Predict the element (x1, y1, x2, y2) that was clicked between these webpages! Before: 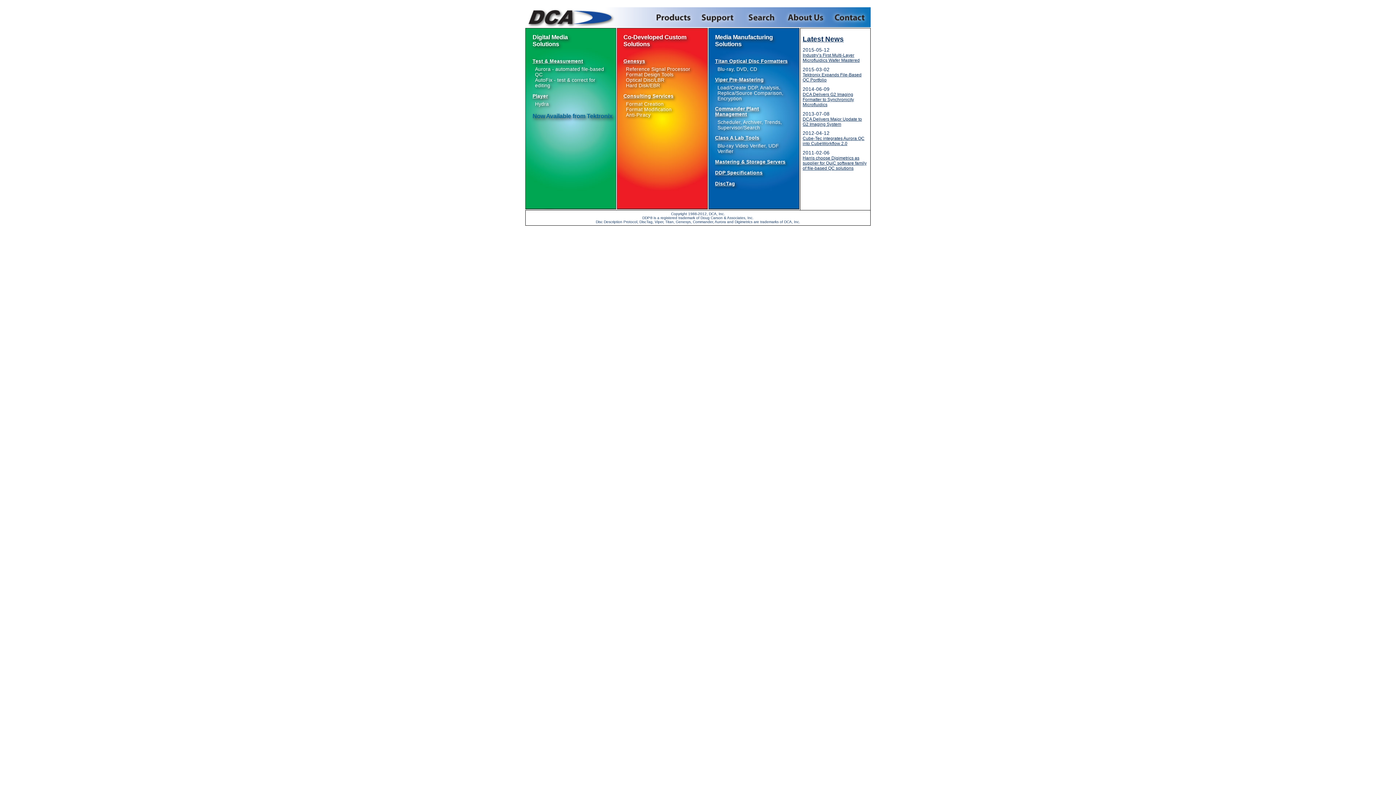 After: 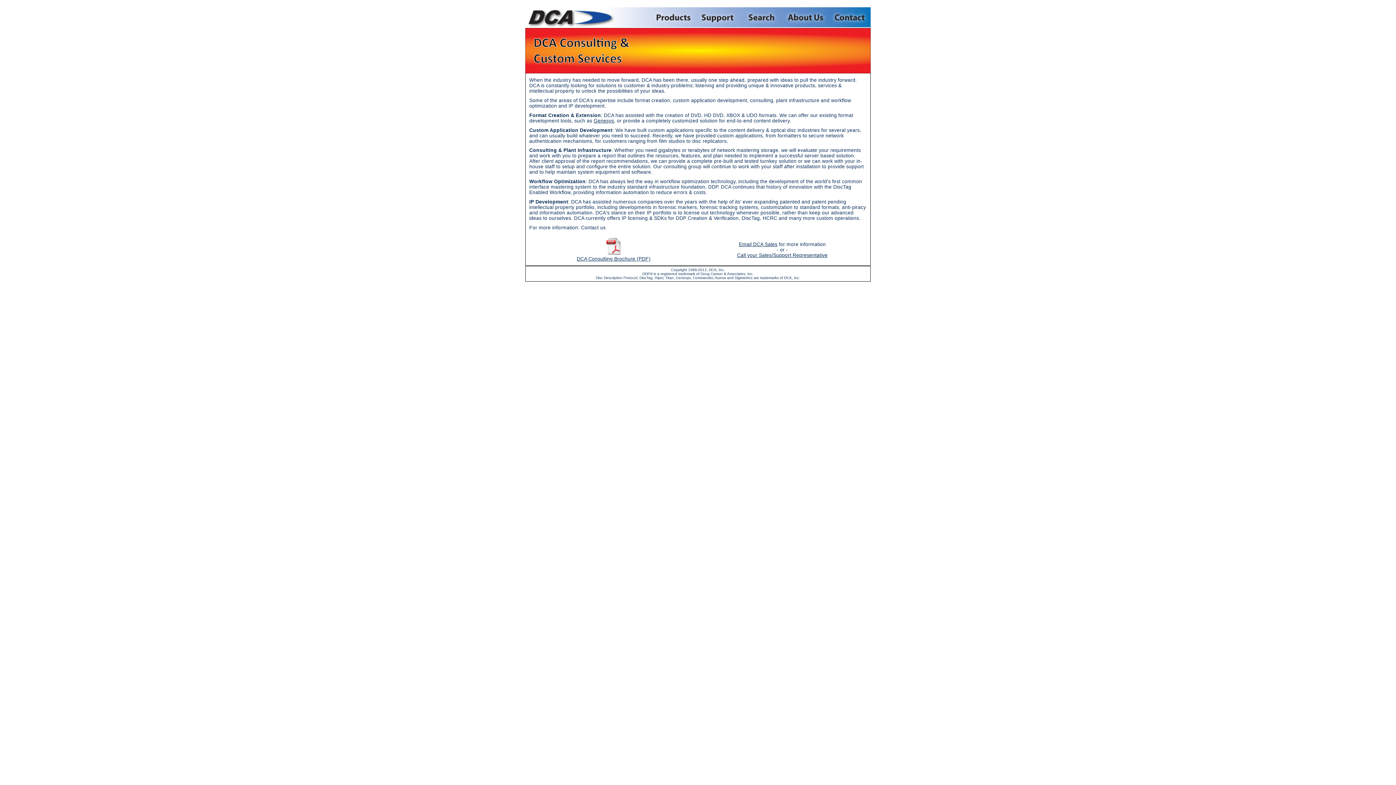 Action: bbox: (623, 93, 673, 98) label: Consulting Services